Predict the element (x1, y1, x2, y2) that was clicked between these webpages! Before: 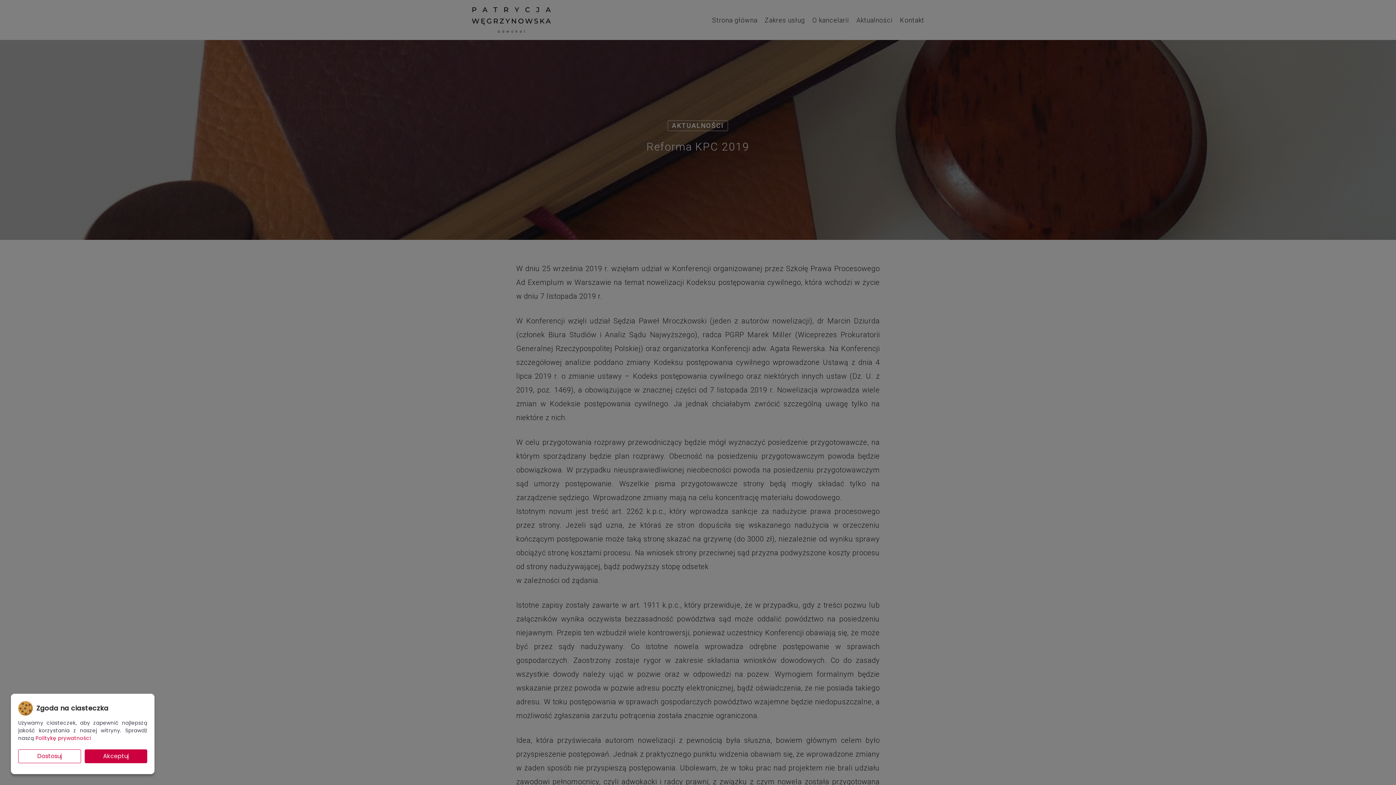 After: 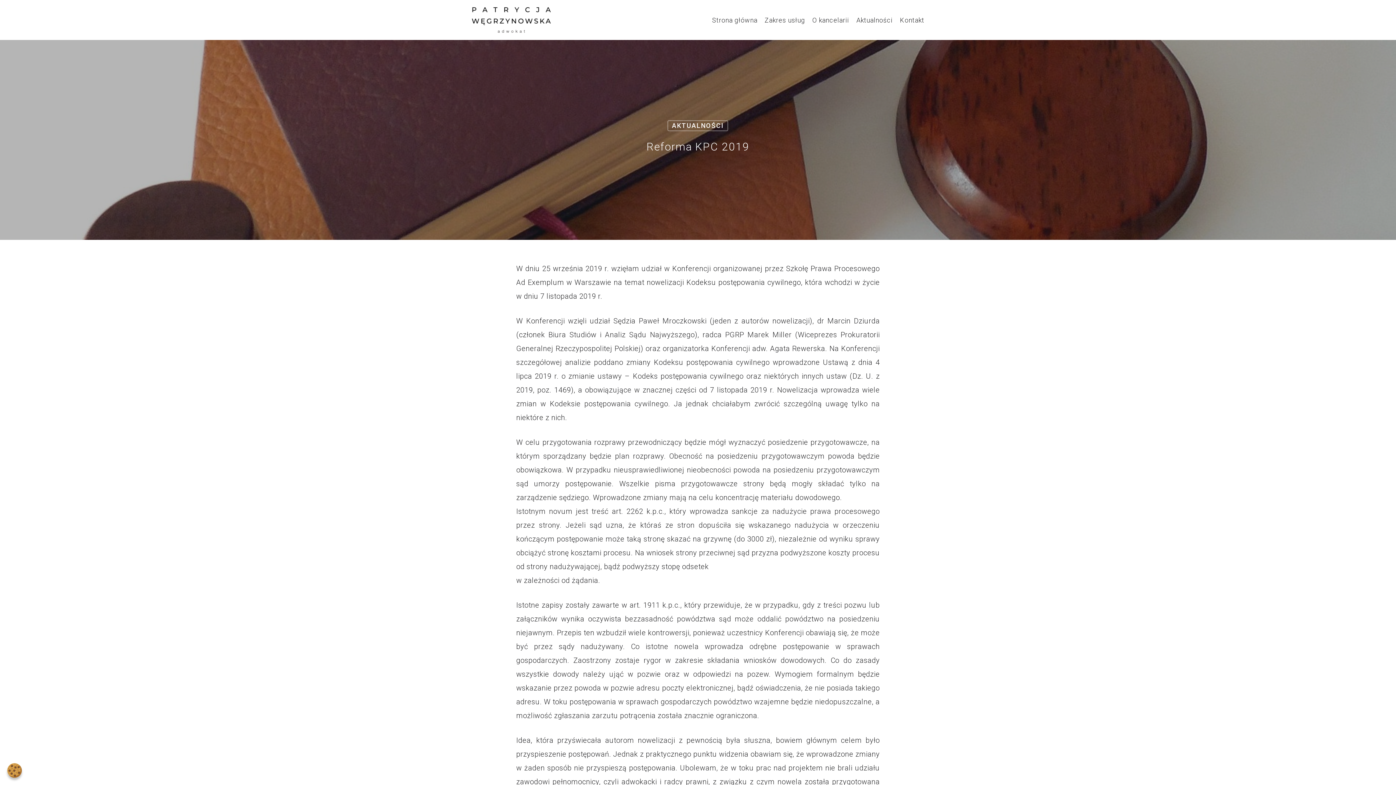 Action: label: Akceptuj bbox: (84, 749, 147, 763)